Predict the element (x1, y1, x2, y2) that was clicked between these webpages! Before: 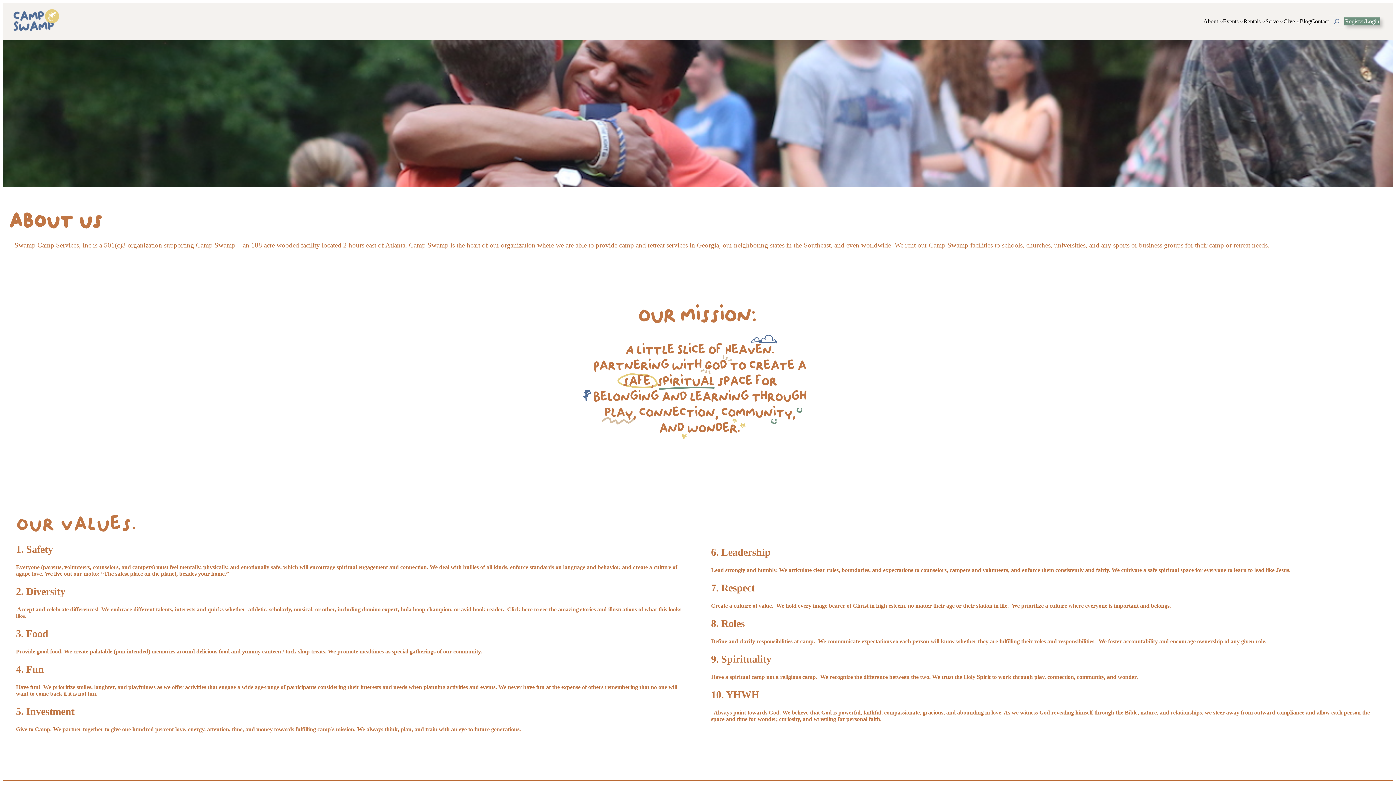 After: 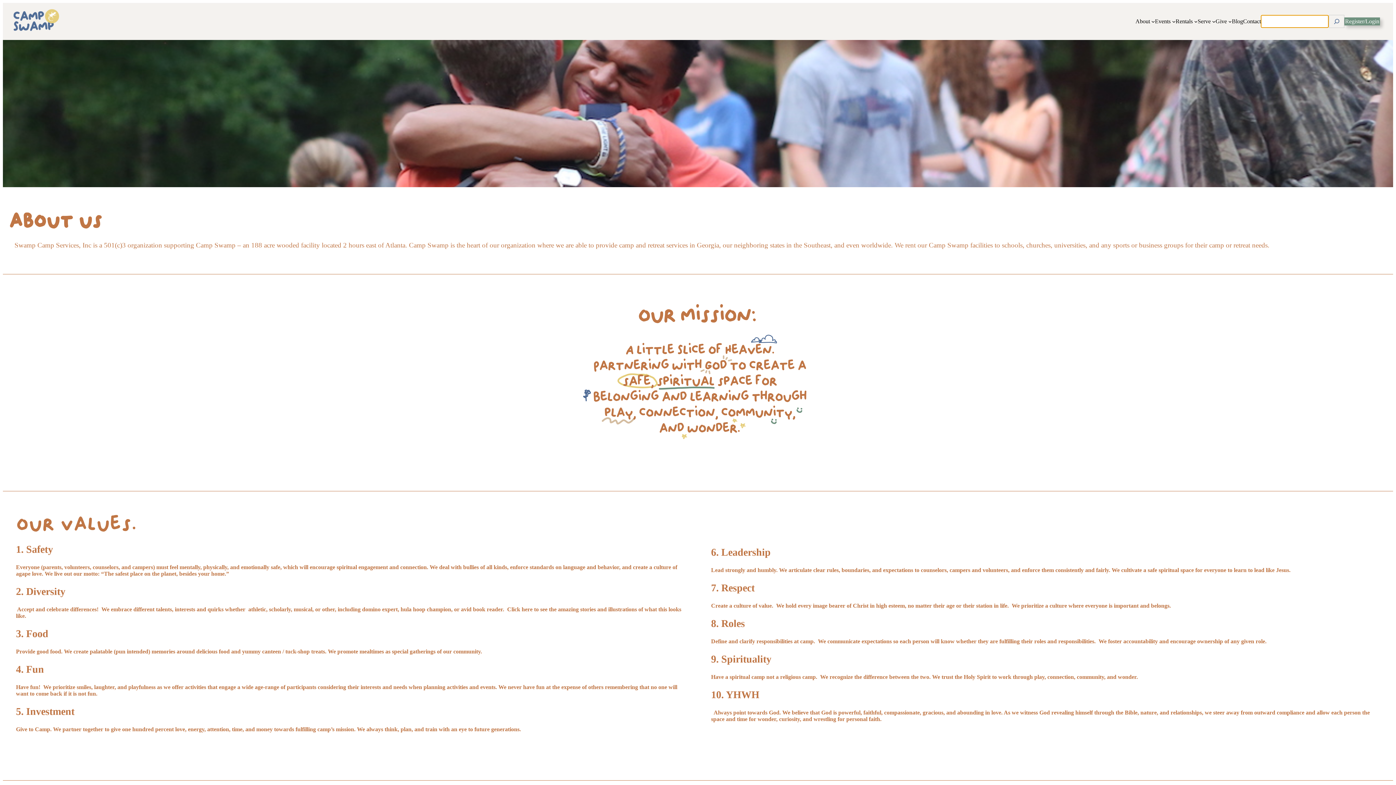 Action: bbox: (1329, 14, 1344, 28) label: Expand search field